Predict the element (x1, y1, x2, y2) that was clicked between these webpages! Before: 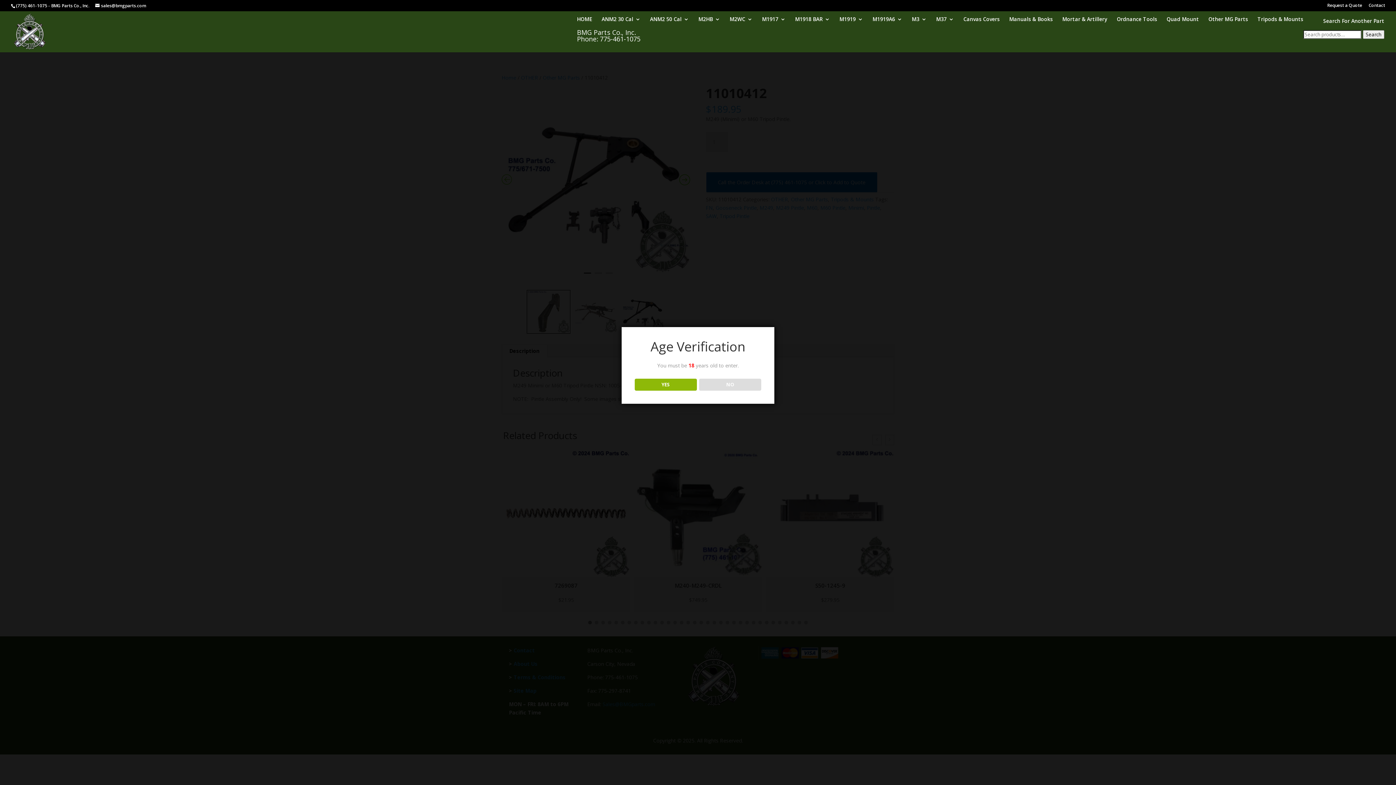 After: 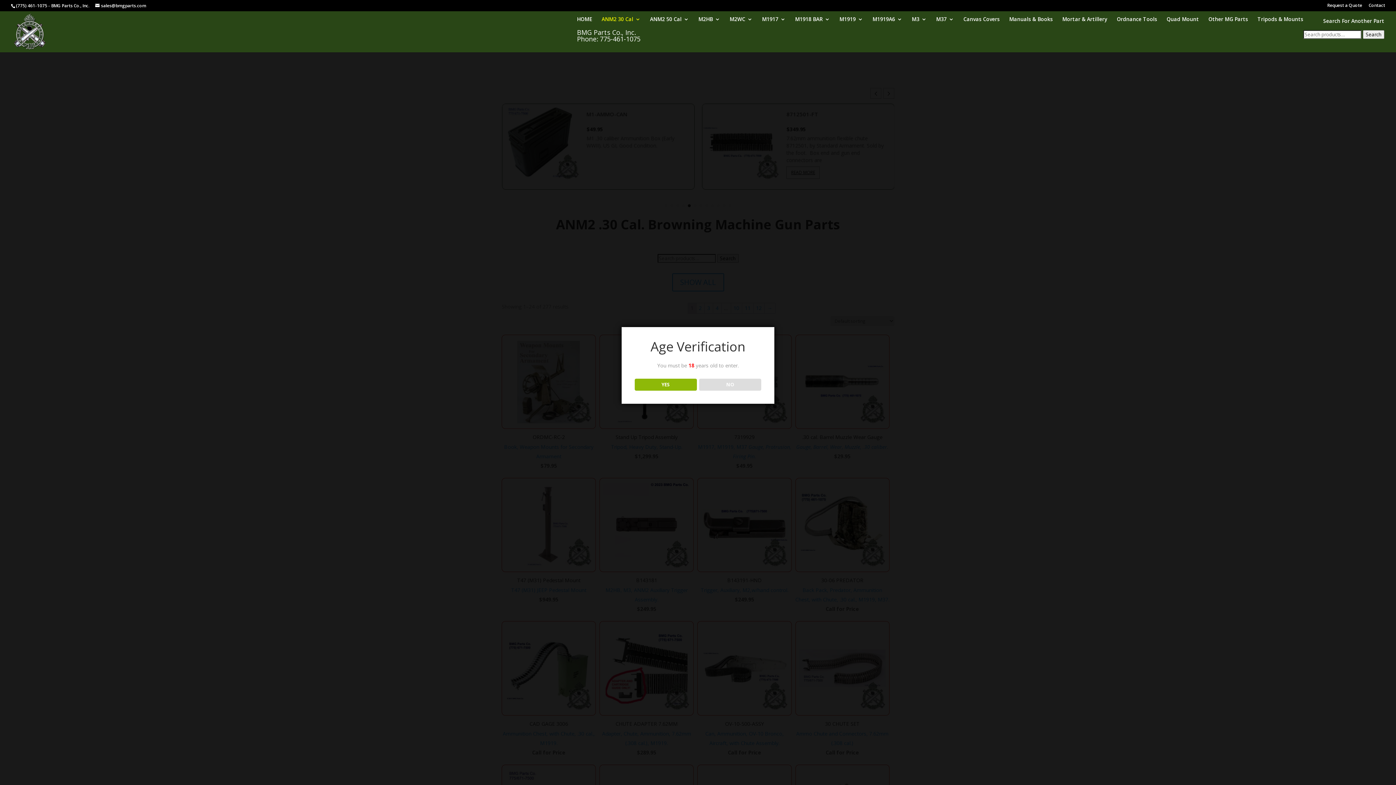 Action: bbox: (601, 16, 640, 29) label: ANM2 30 Cal